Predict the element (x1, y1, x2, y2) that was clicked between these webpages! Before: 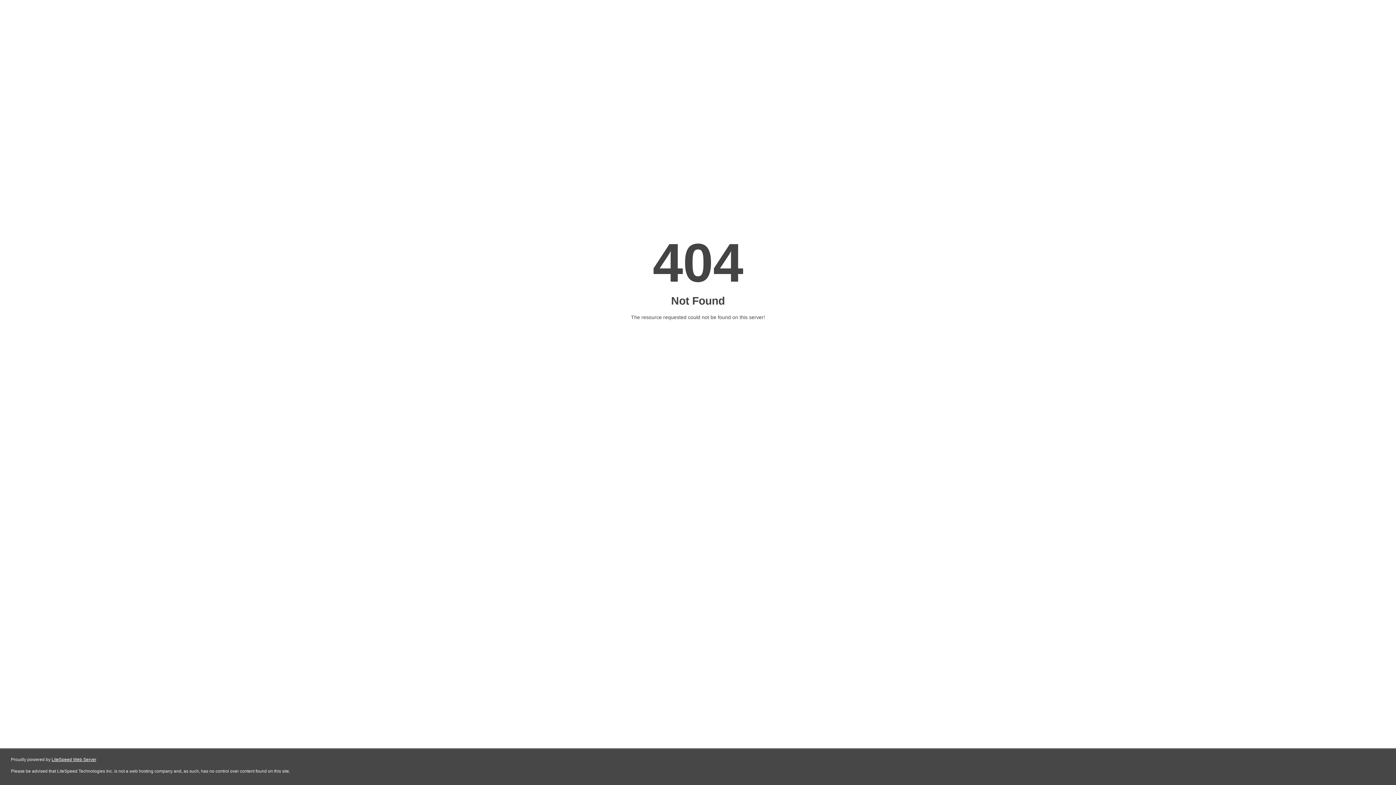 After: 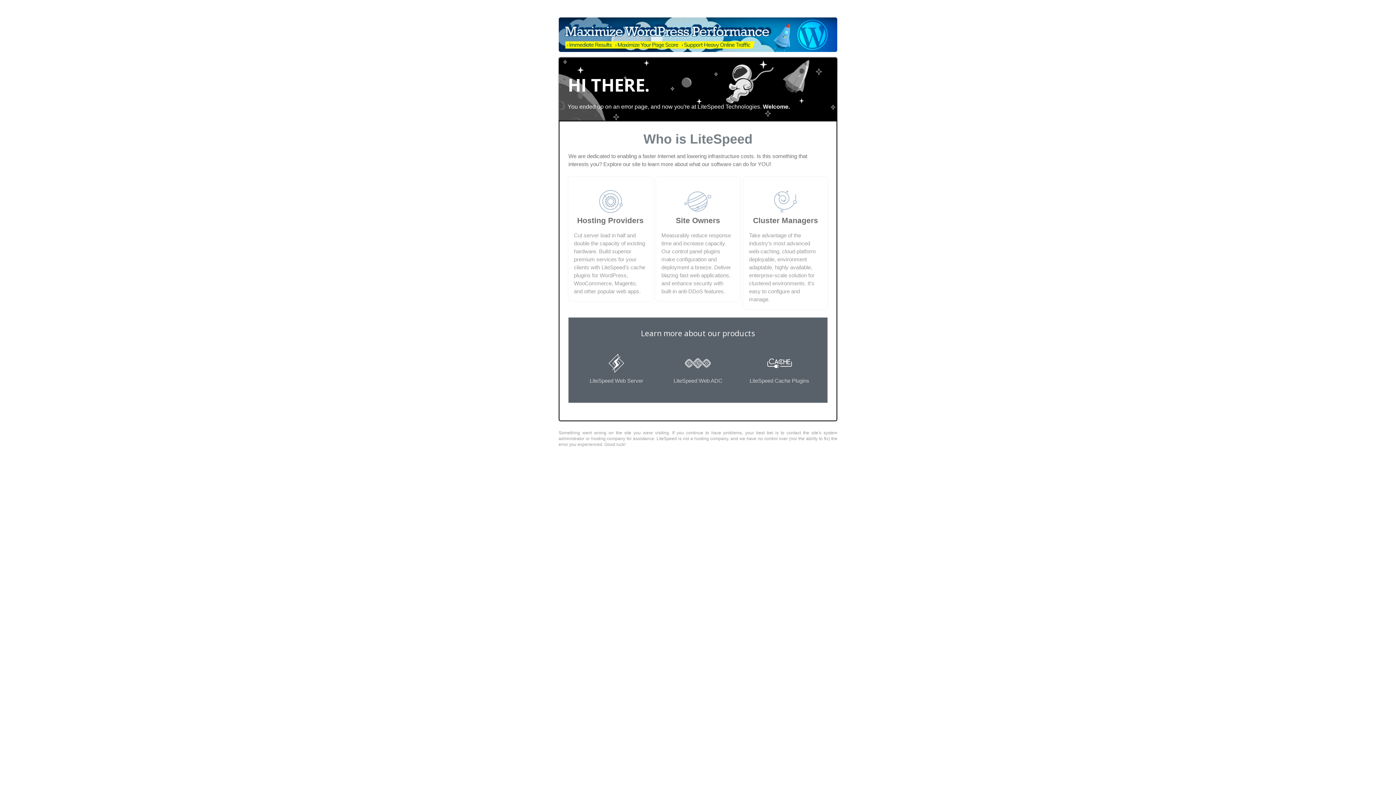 Action: label: LiteSpeed Web Server bbox: (51, 757, 96, 762)